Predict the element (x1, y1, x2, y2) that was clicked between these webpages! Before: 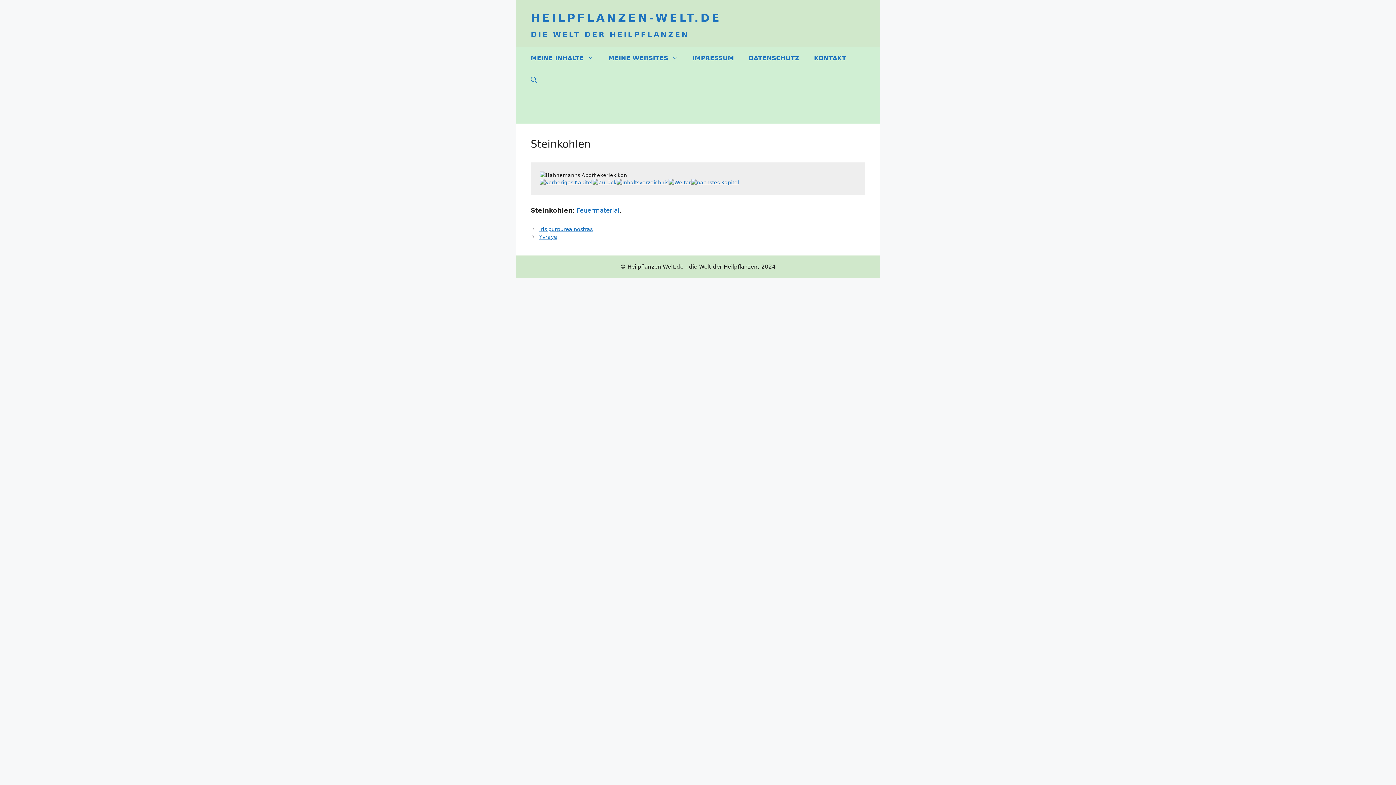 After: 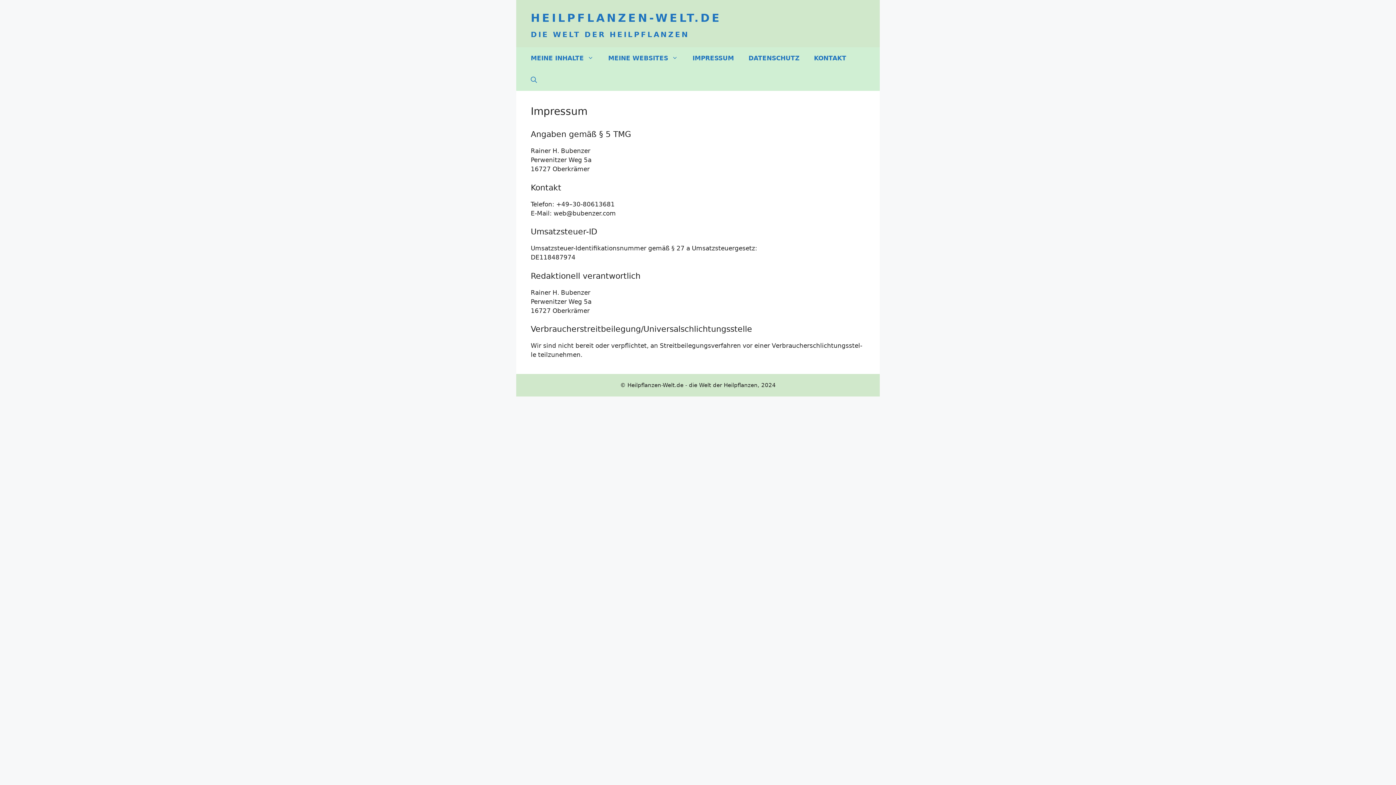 Action: label: IMPRESSUM bbox: (685, 47, 741, 69)